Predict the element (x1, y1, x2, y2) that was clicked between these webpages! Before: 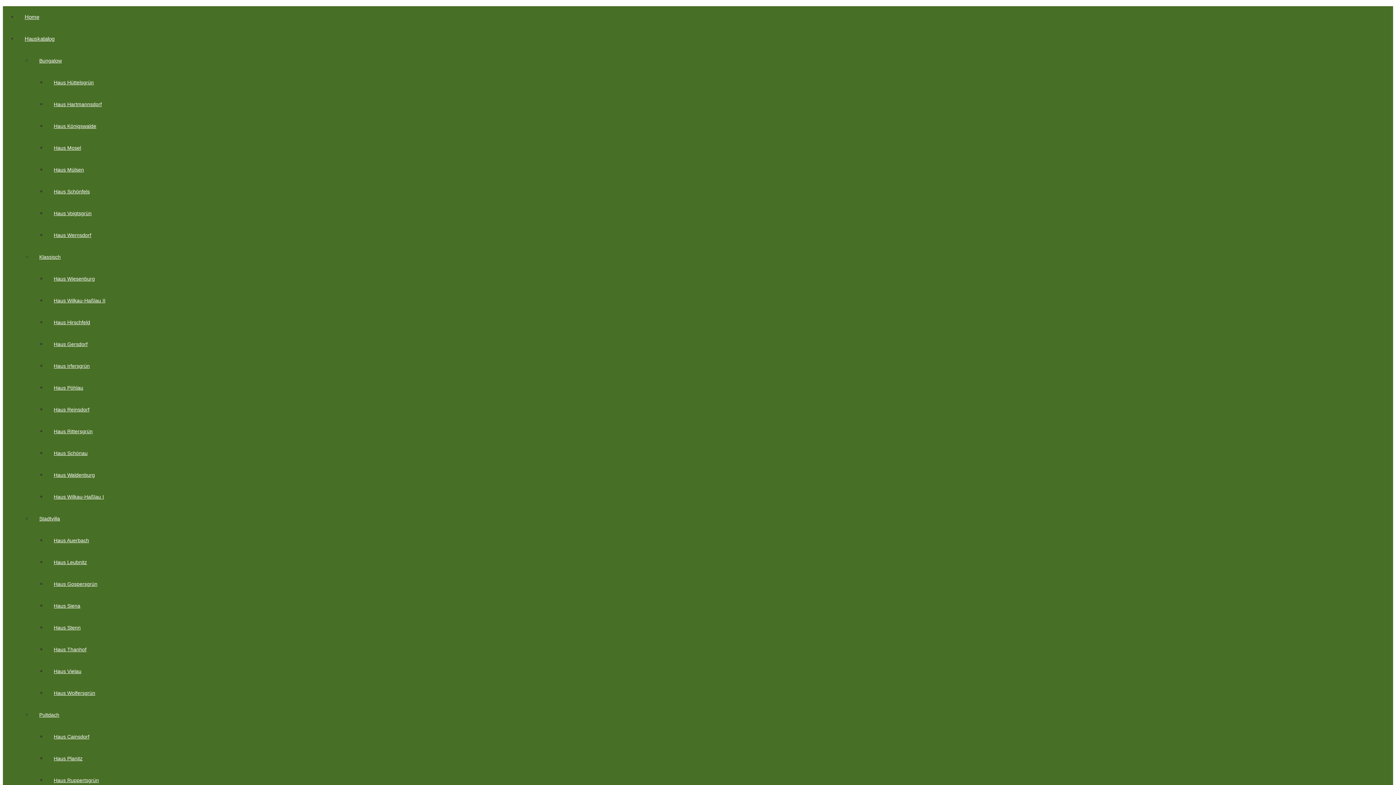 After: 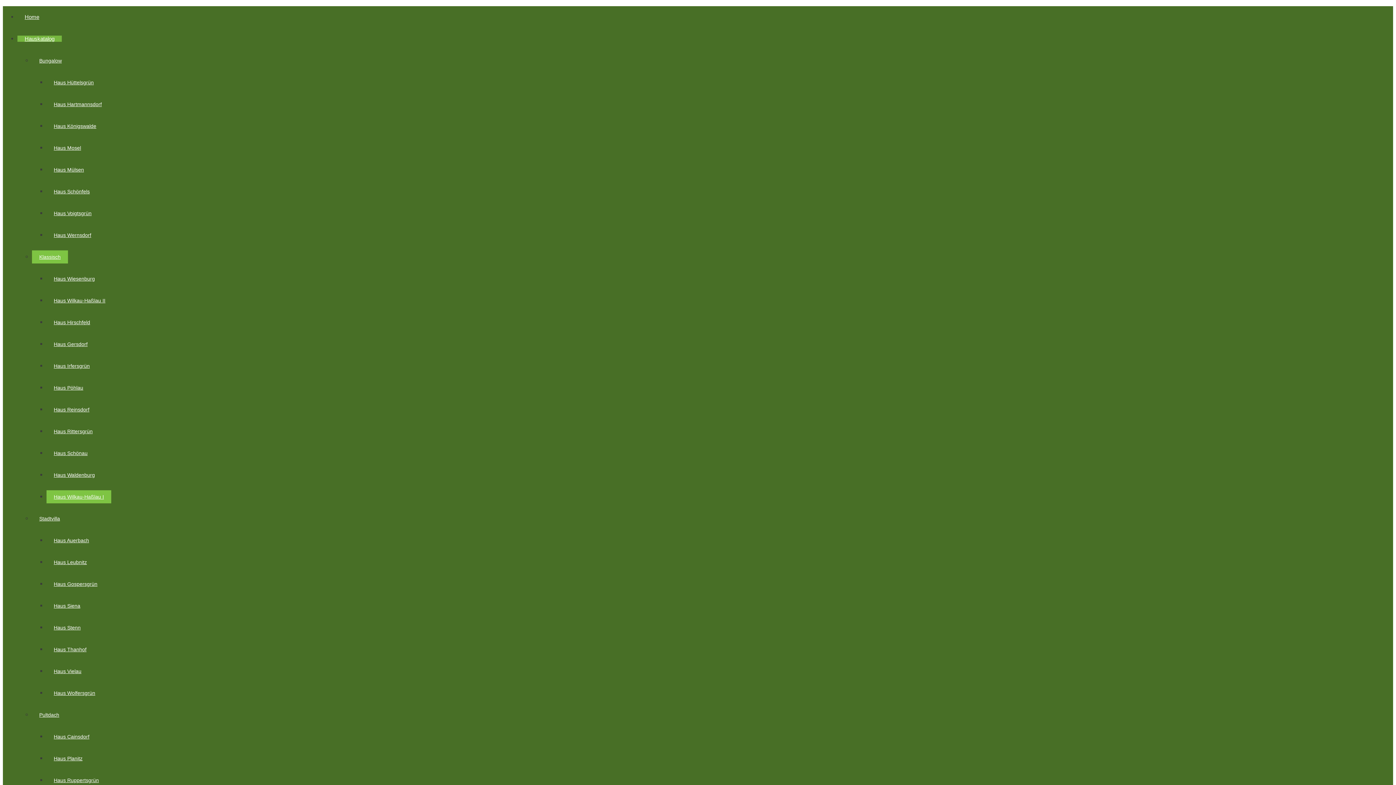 Action: bbox: (46, 490, 111, 503) label: Haus Wilkau-Haßlau I